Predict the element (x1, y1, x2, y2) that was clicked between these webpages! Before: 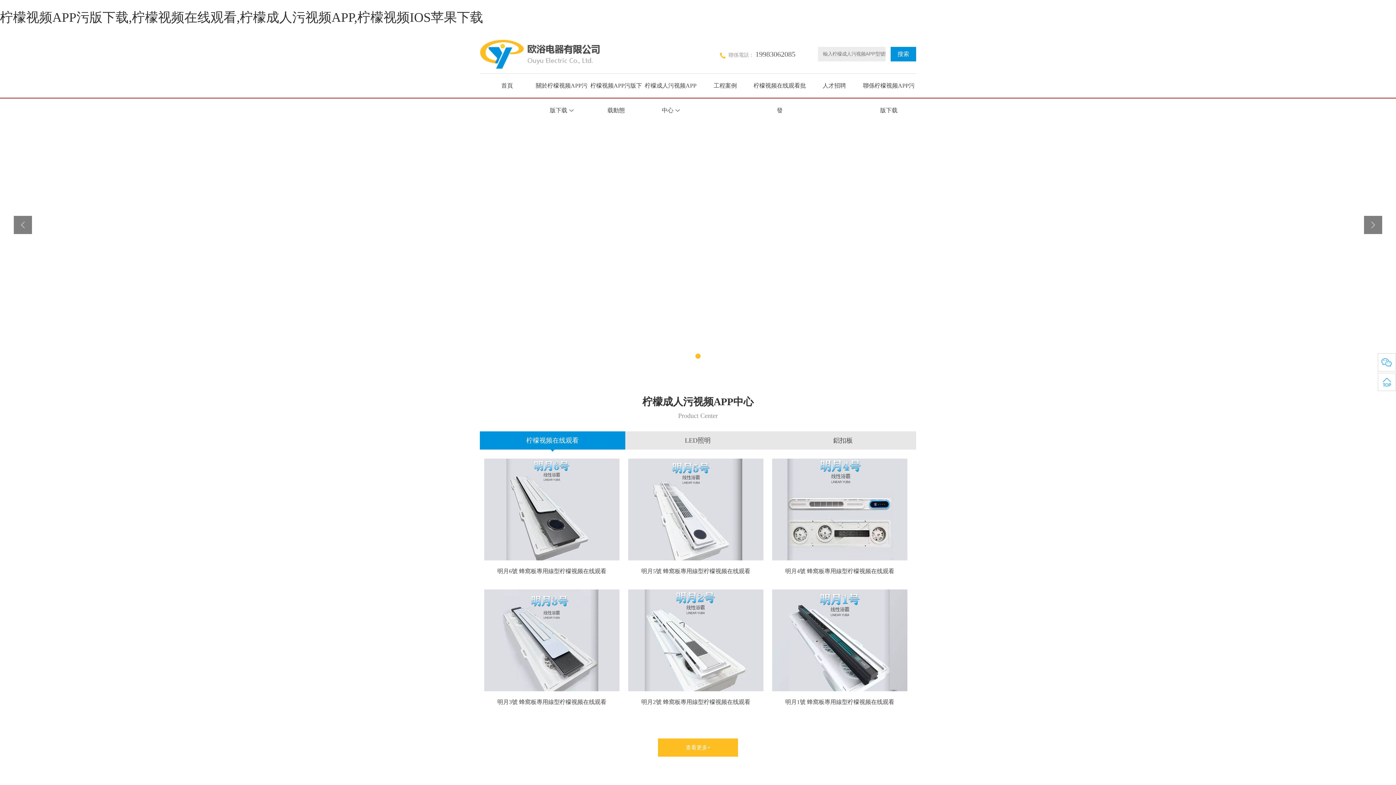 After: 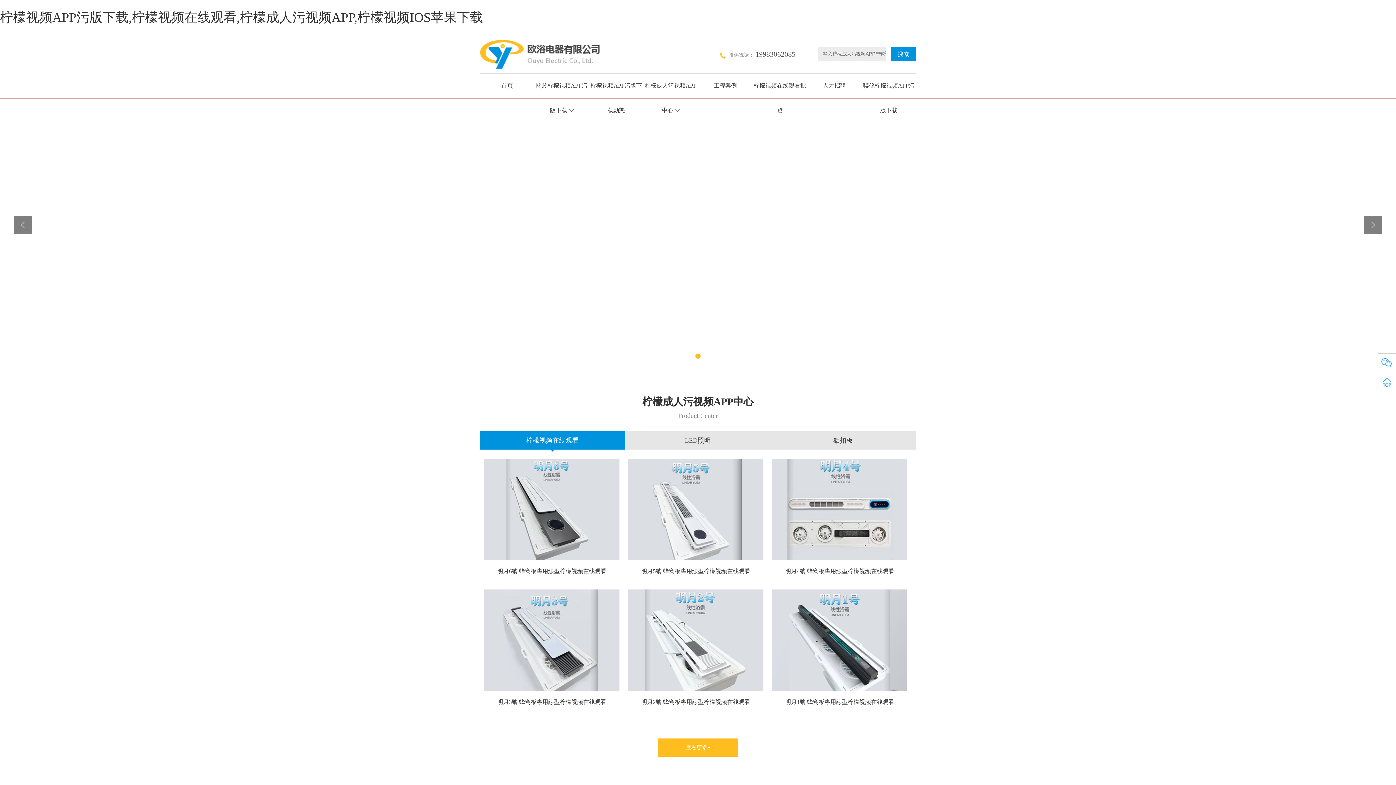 Action: bbox: (480, 50, 600, 56)